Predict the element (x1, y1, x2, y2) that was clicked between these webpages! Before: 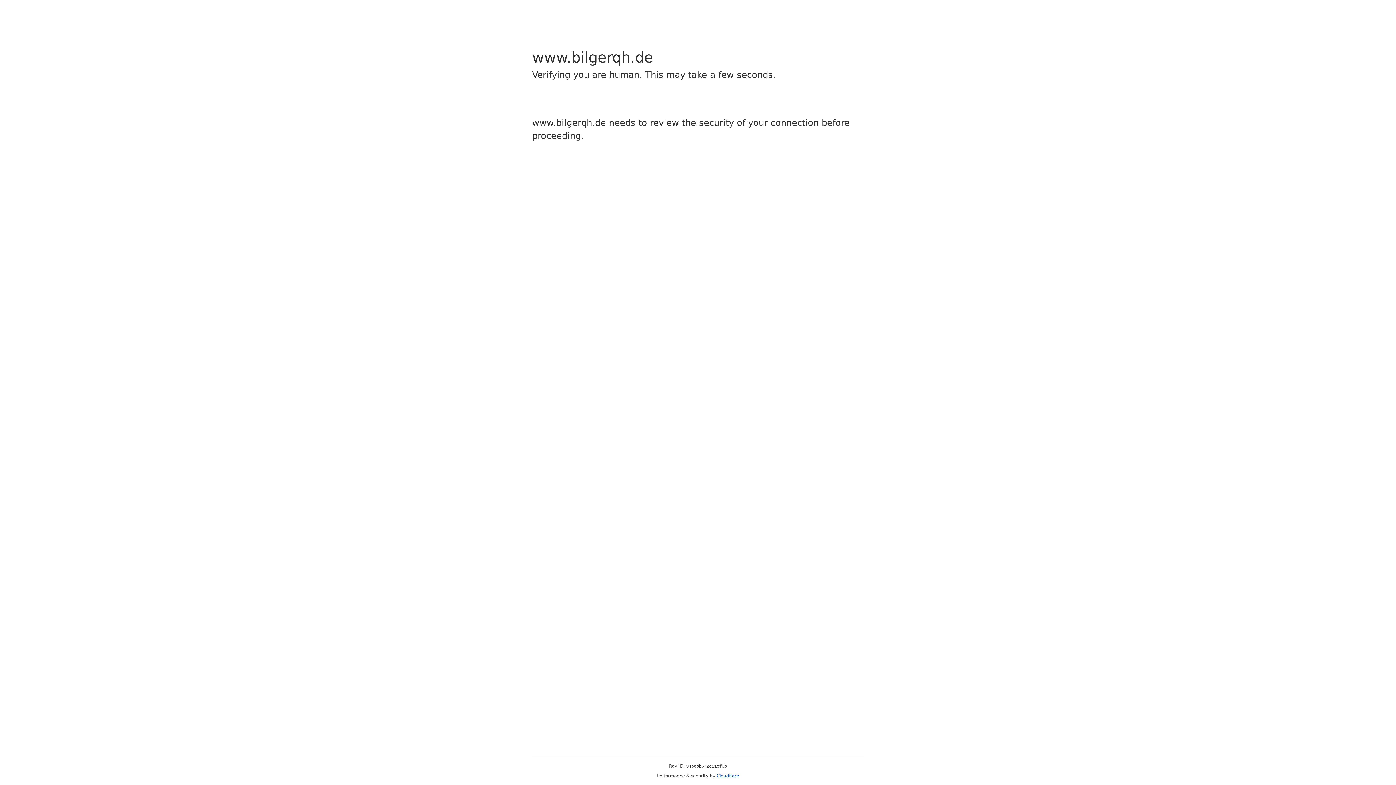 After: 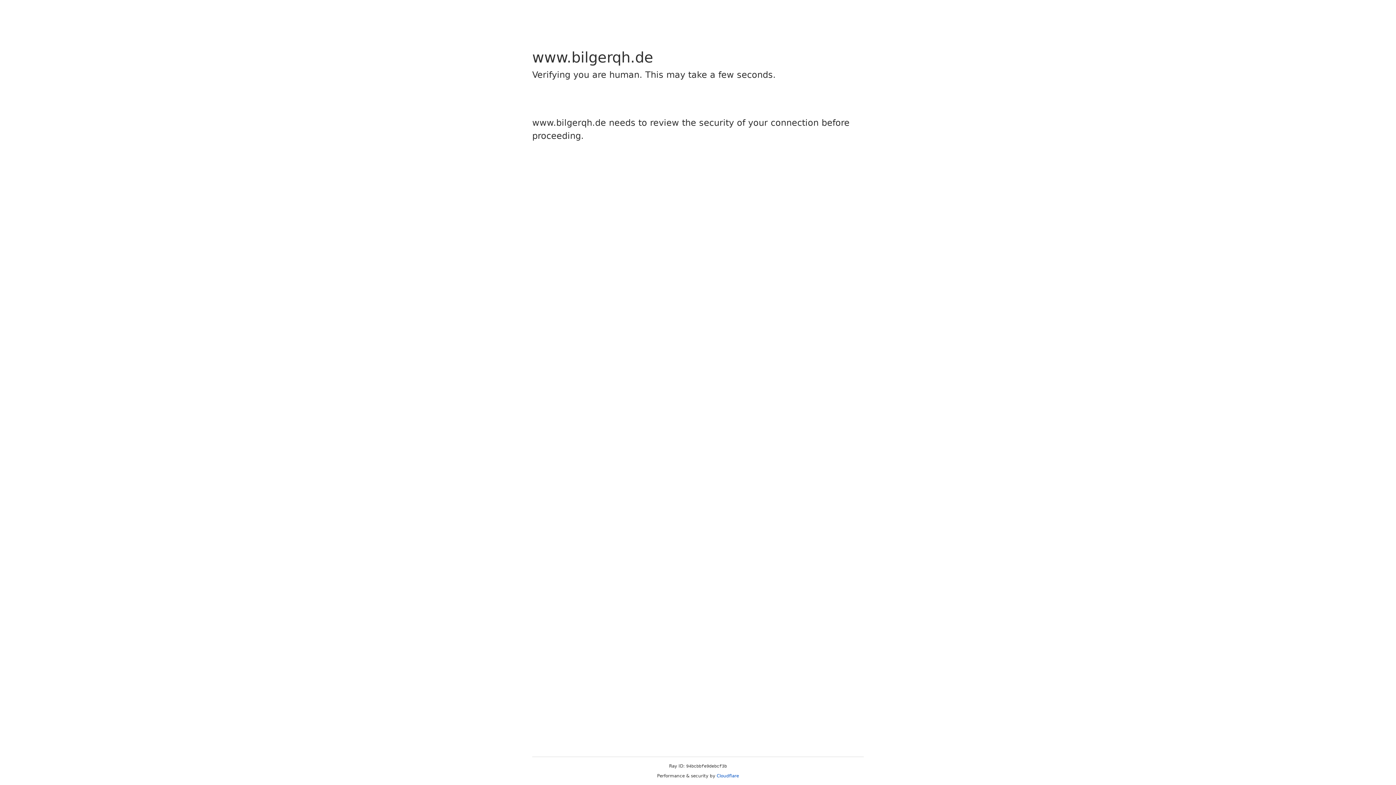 Action: bbox: (716, 773, 739, 778) label: Cloudflare